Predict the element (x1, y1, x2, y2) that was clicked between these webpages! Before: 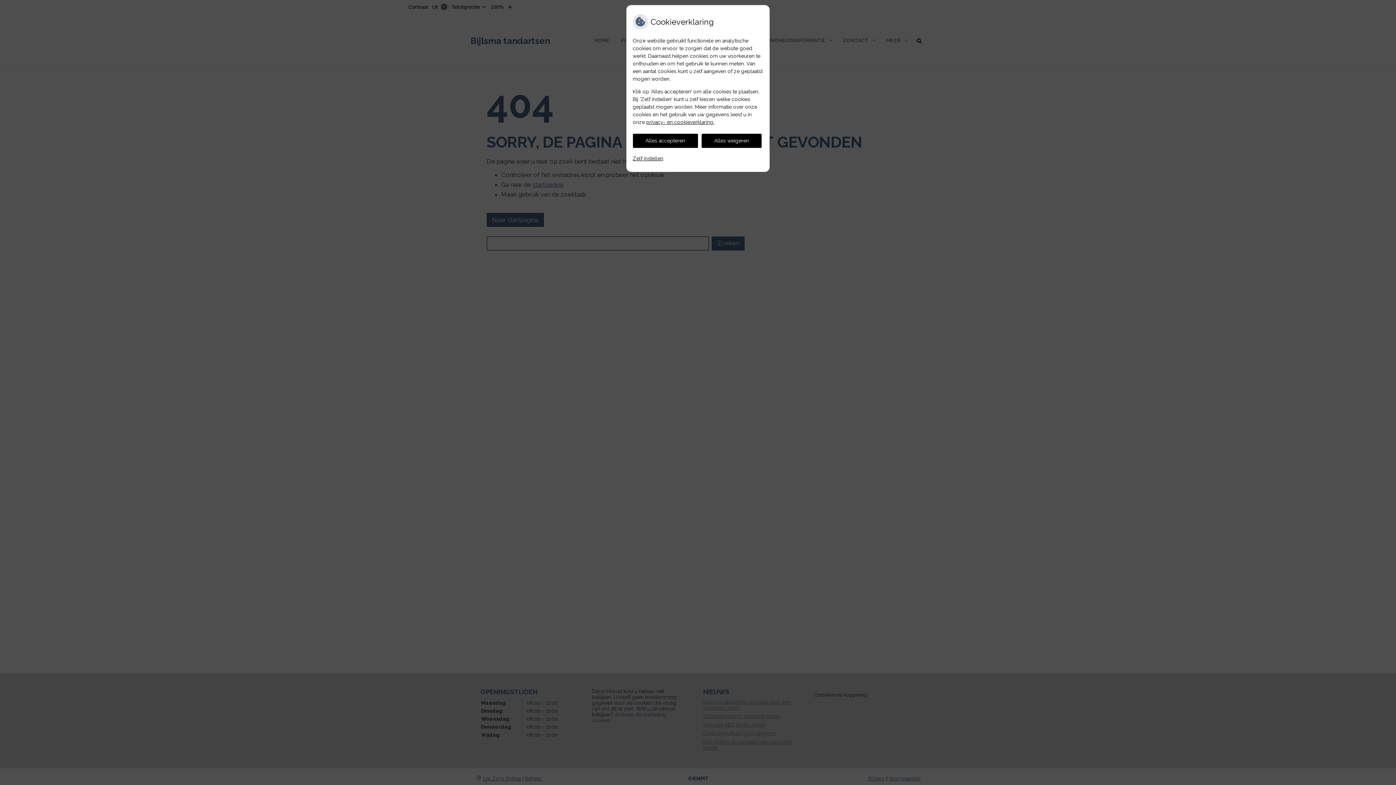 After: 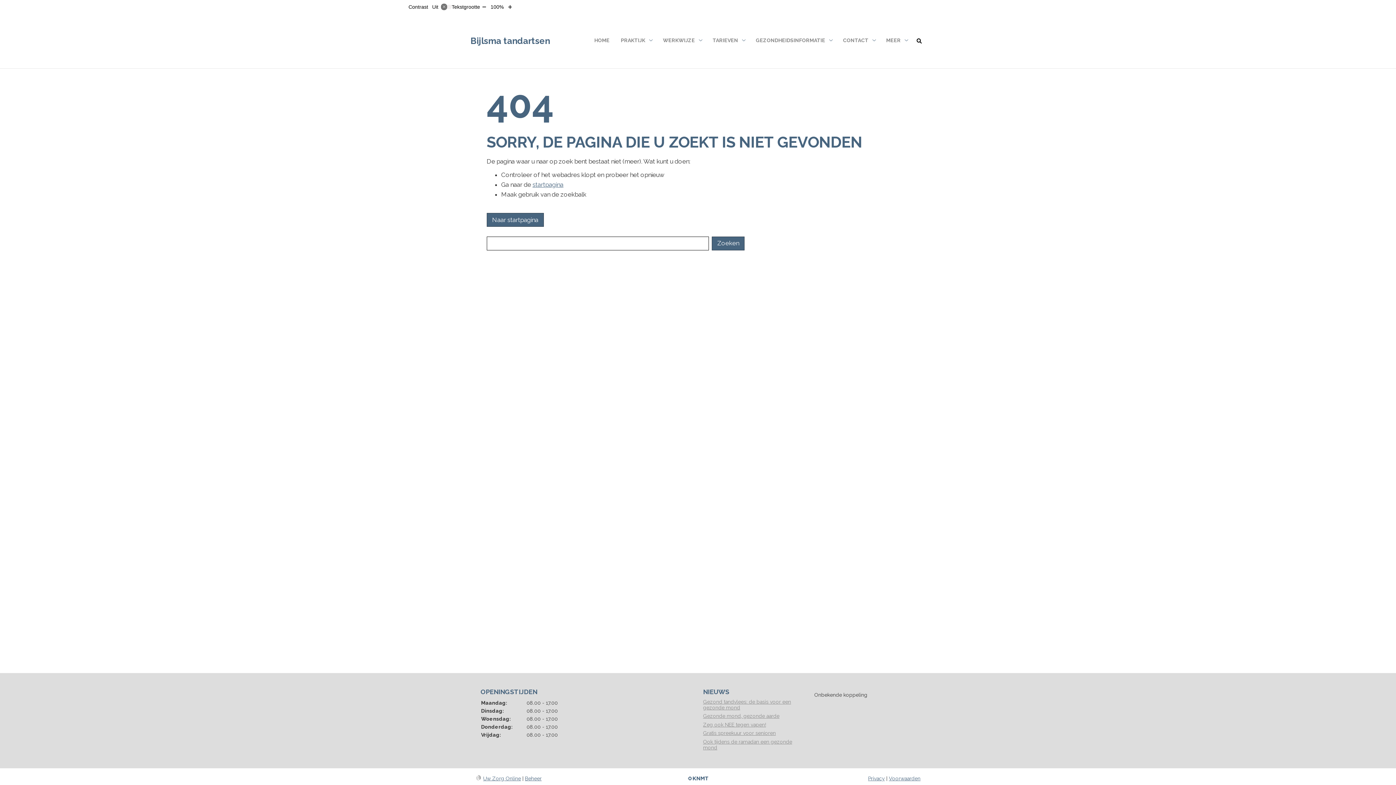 Action: bbox: (632, 133, 698, 147) label: Alles accepteren